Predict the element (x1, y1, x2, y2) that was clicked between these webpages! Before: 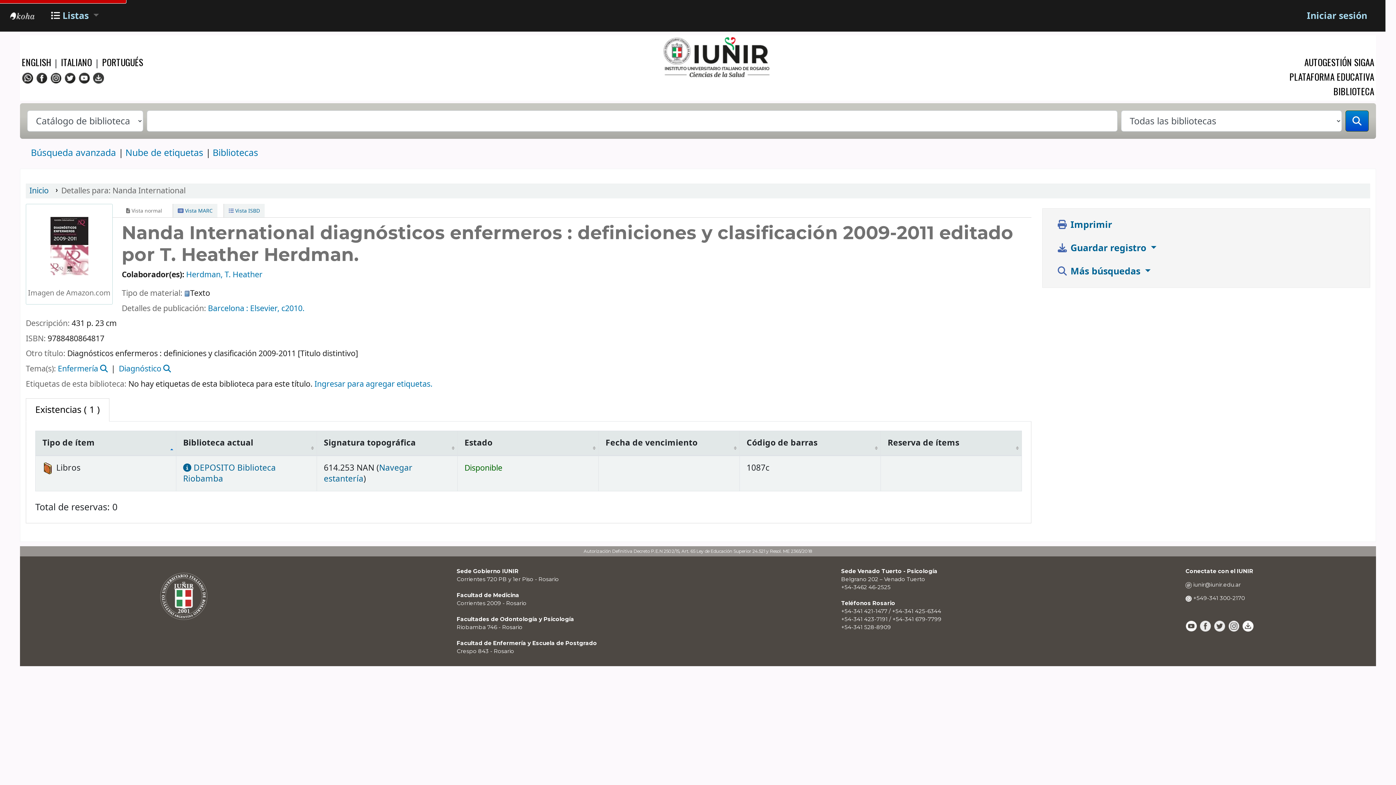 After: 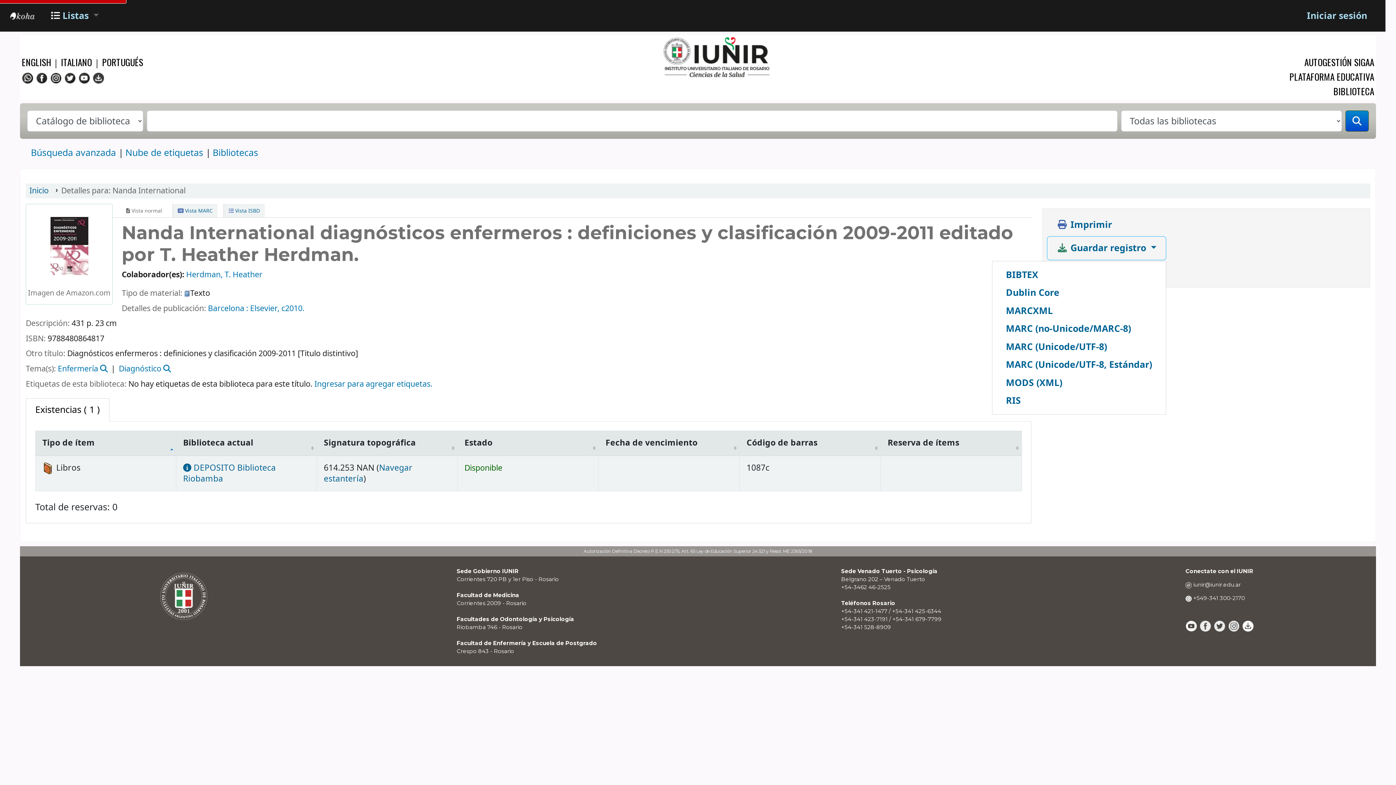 Action: bbox: (1047, 236, 1166, 259) label:  Guardar registro 